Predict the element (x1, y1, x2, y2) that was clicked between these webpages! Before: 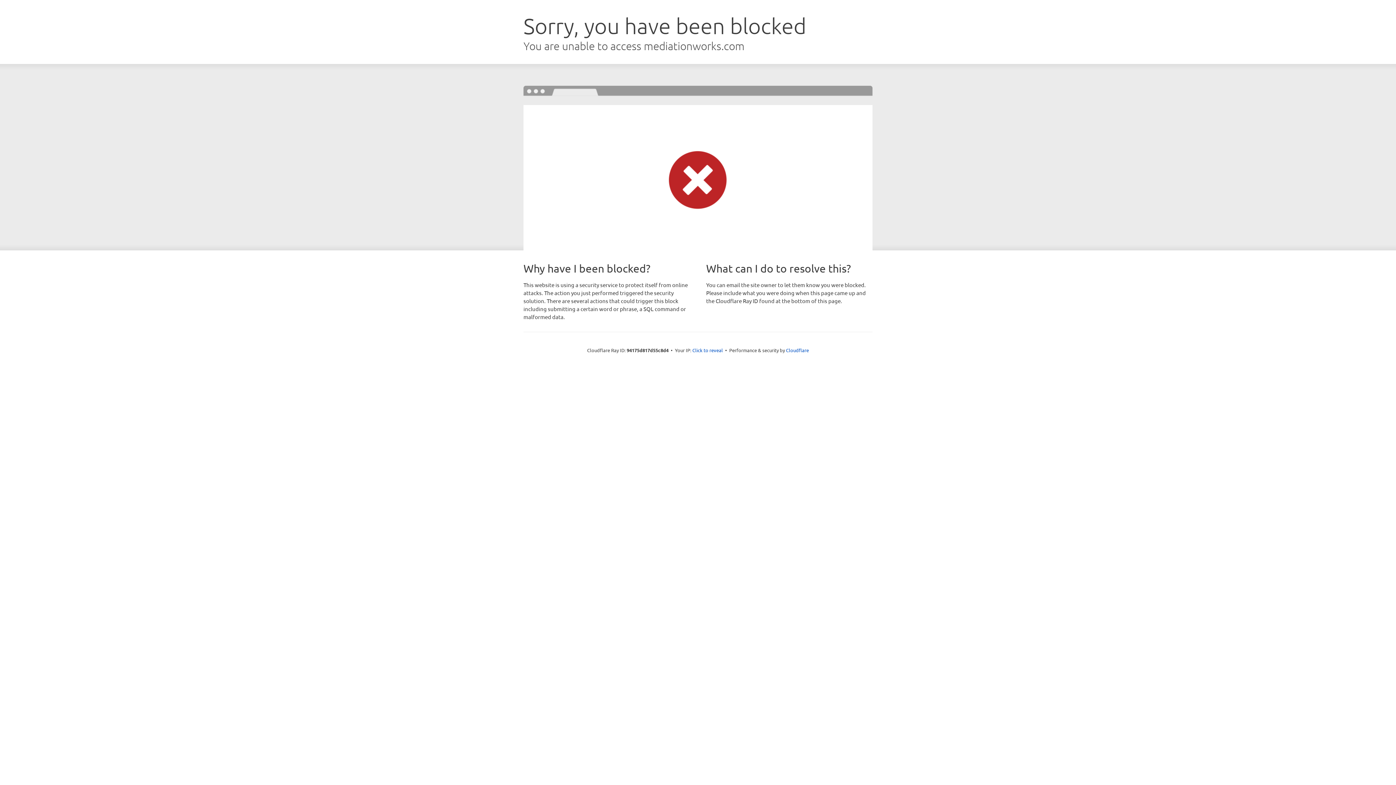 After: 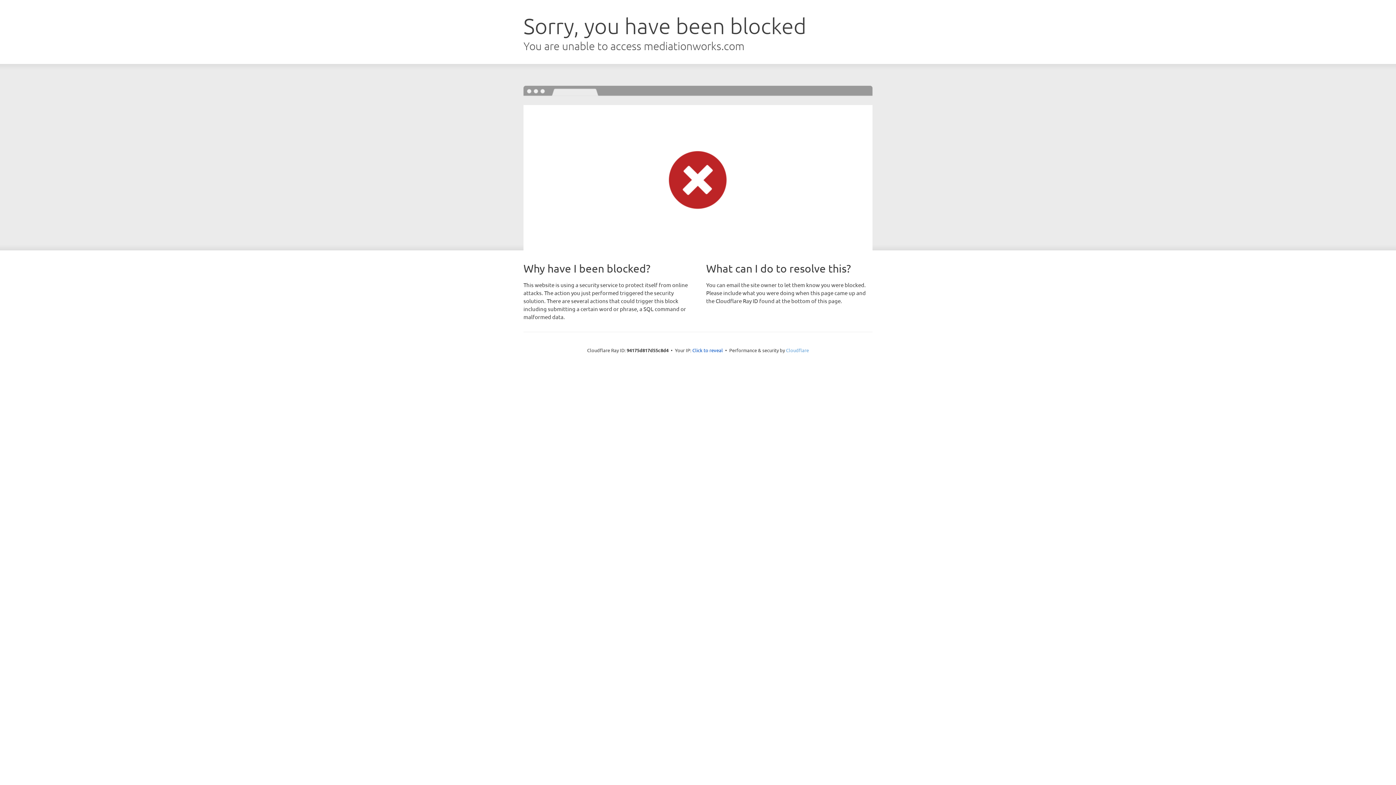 Action: bbox: (786, 347, 809, 353) label: Cloudflare